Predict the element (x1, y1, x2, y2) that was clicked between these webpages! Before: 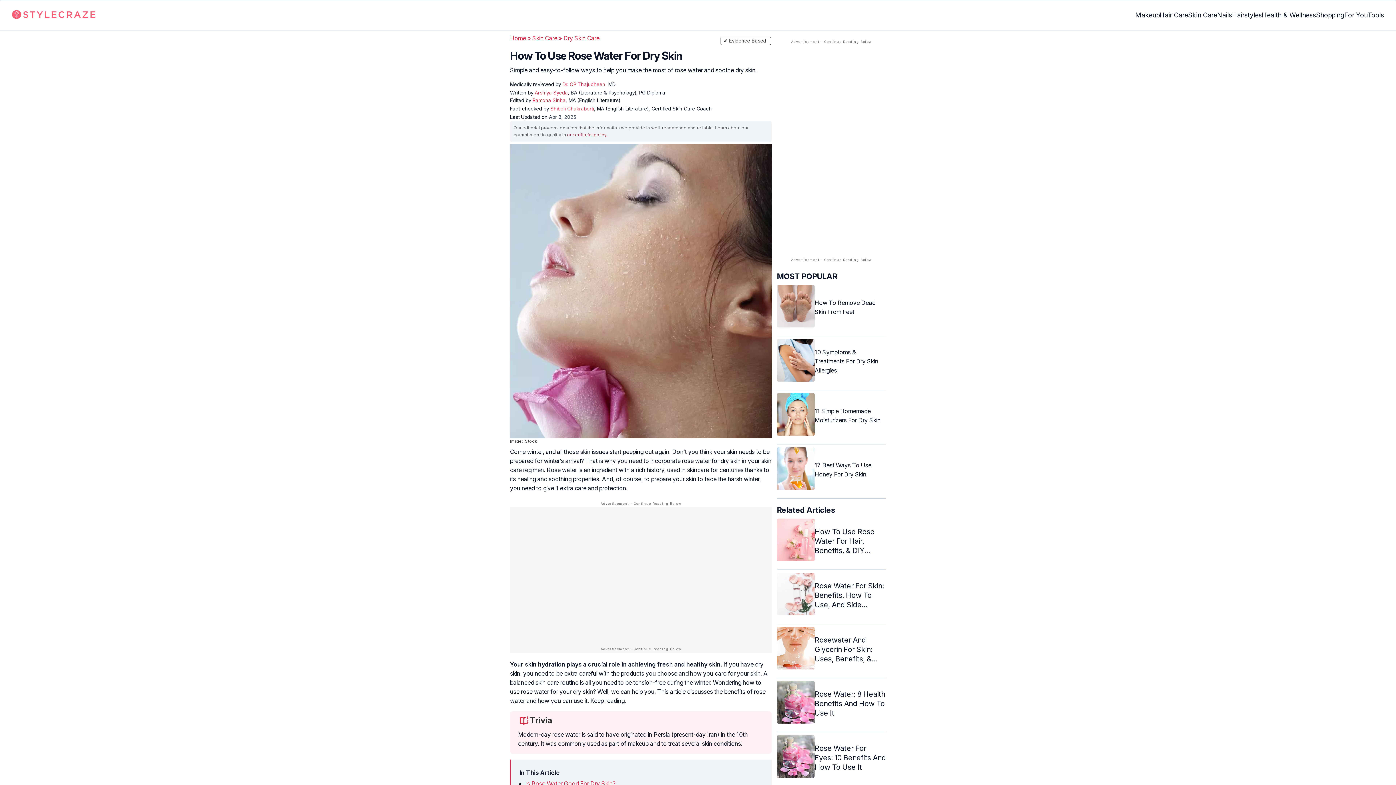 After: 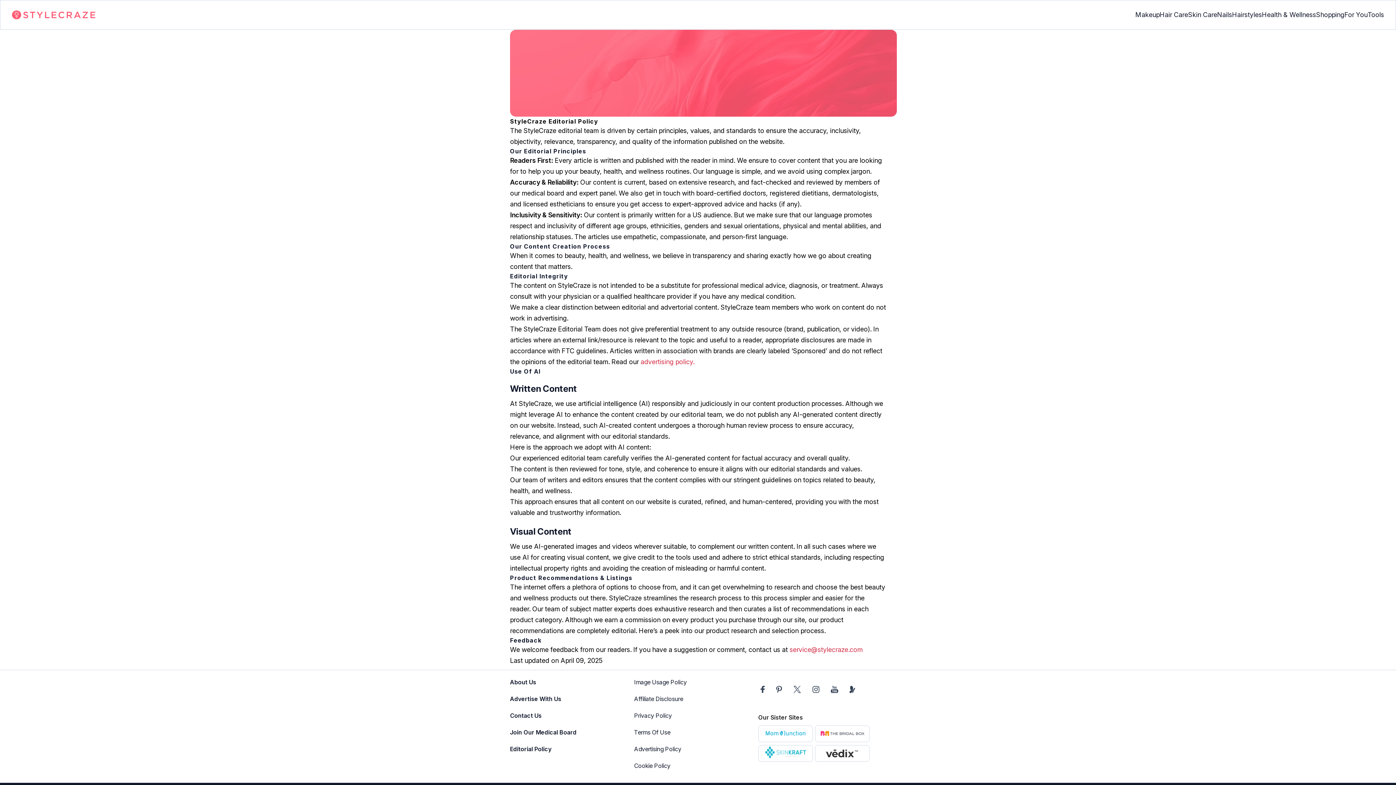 Action: bbox: (567, 131, 606, 137) label: our editorial policy